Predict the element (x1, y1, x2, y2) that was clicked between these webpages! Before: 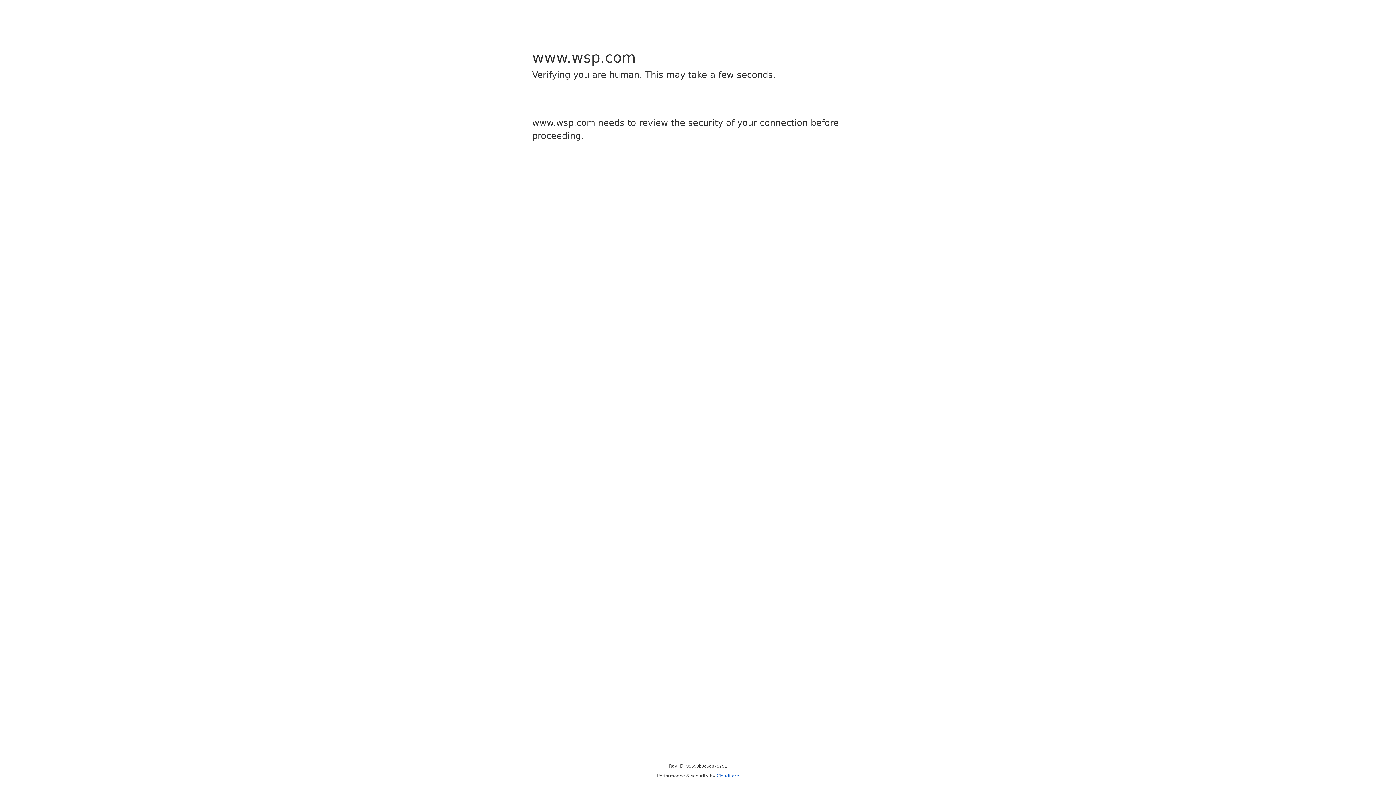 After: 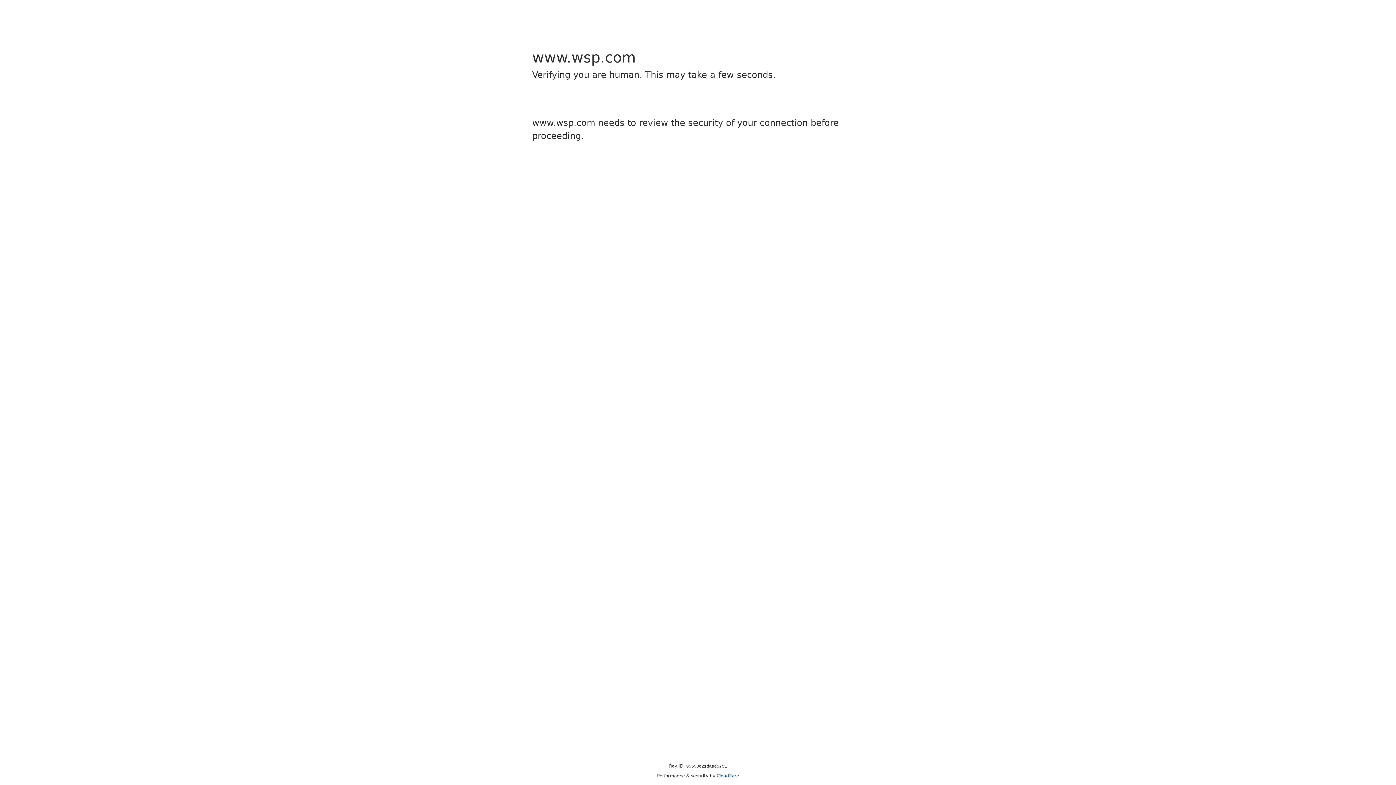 Action: label: Cloudflare bbox: (716, 773, 739, 778)